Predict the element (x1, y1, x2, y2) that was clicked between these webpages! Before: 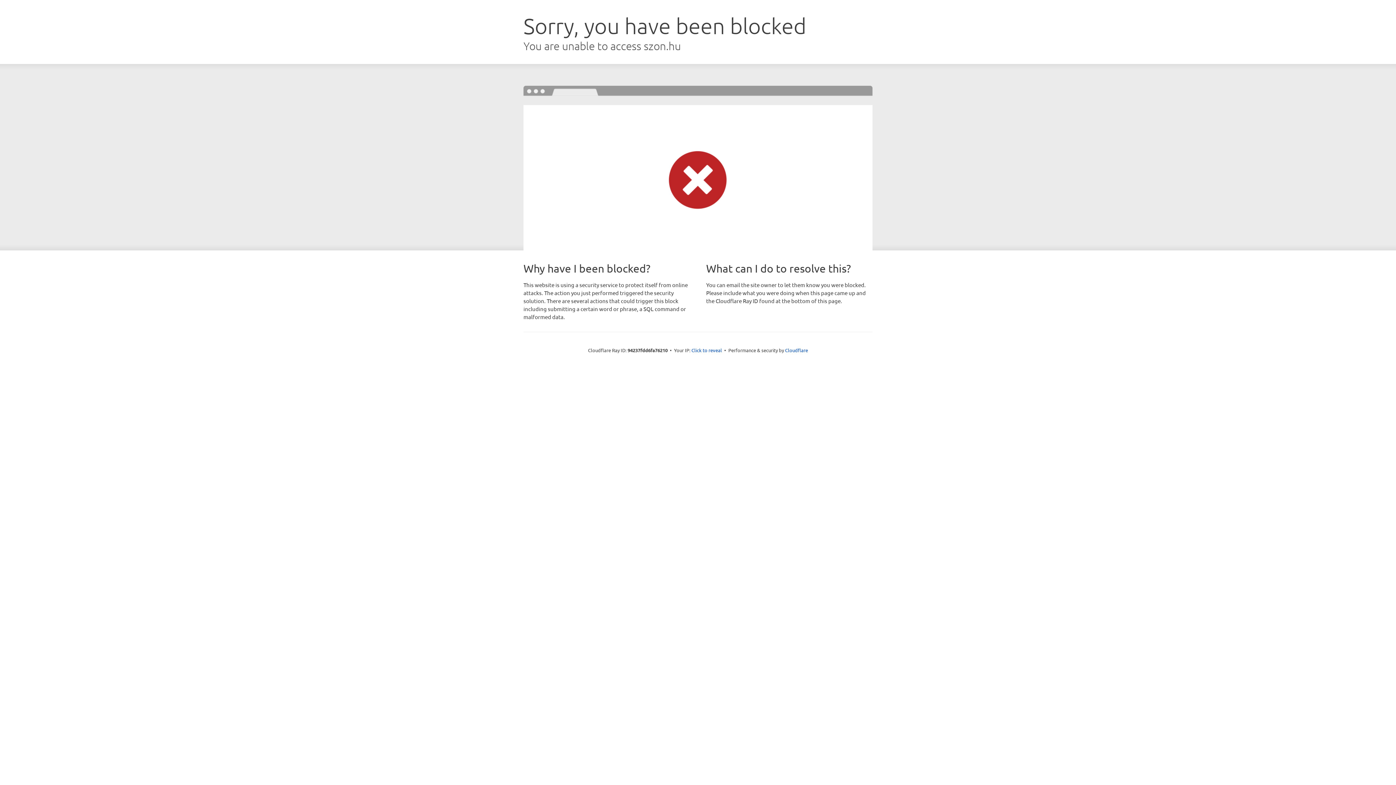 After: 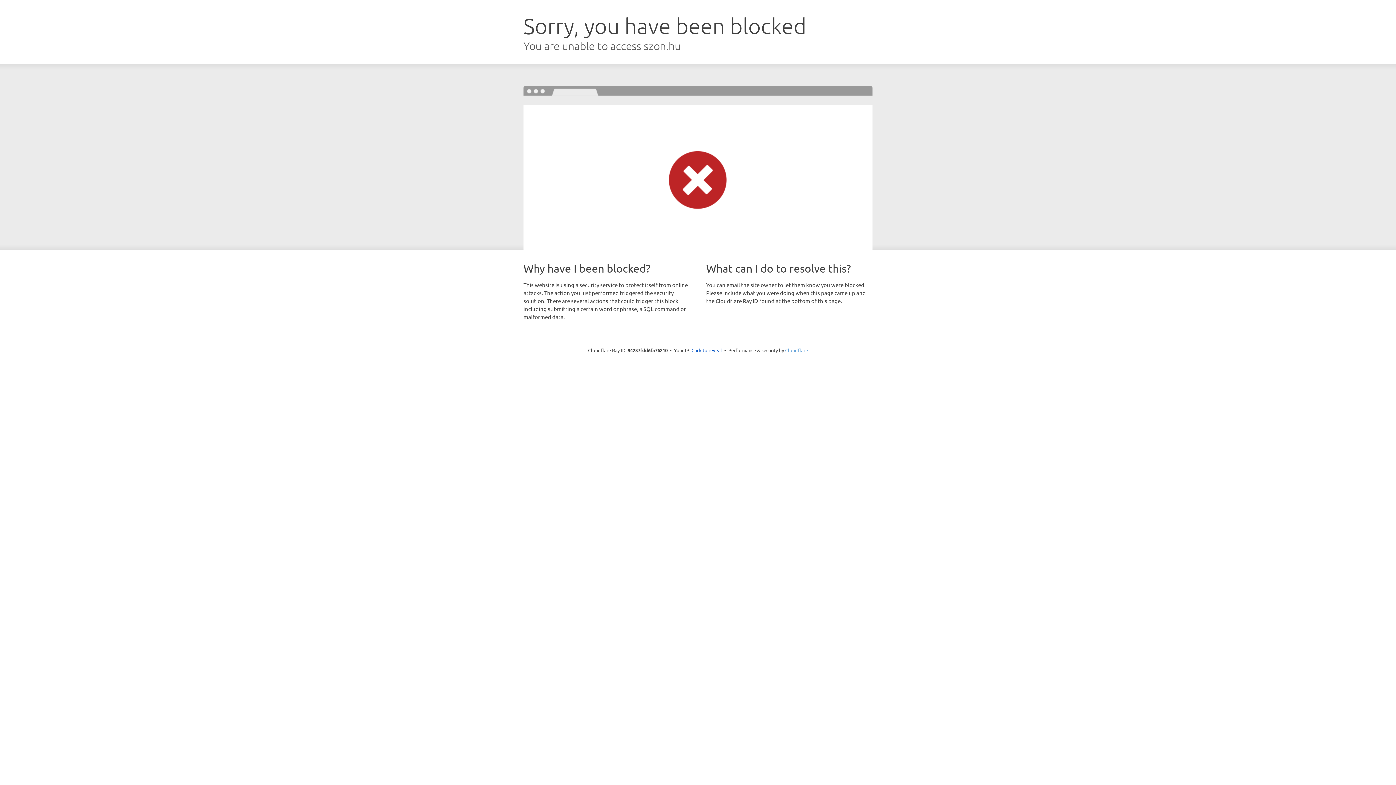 Action: label: Cloudflare bbox: (785, 347, 808, 353)